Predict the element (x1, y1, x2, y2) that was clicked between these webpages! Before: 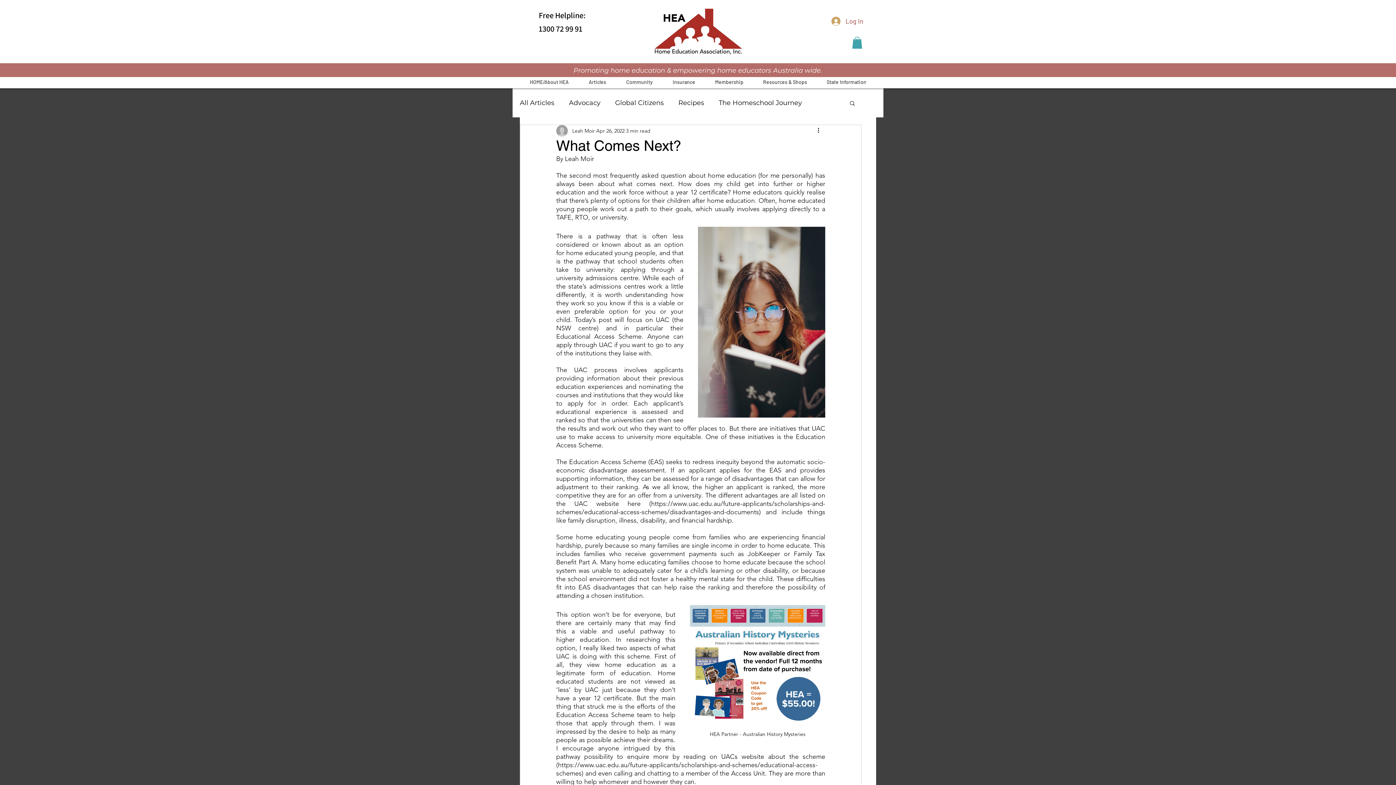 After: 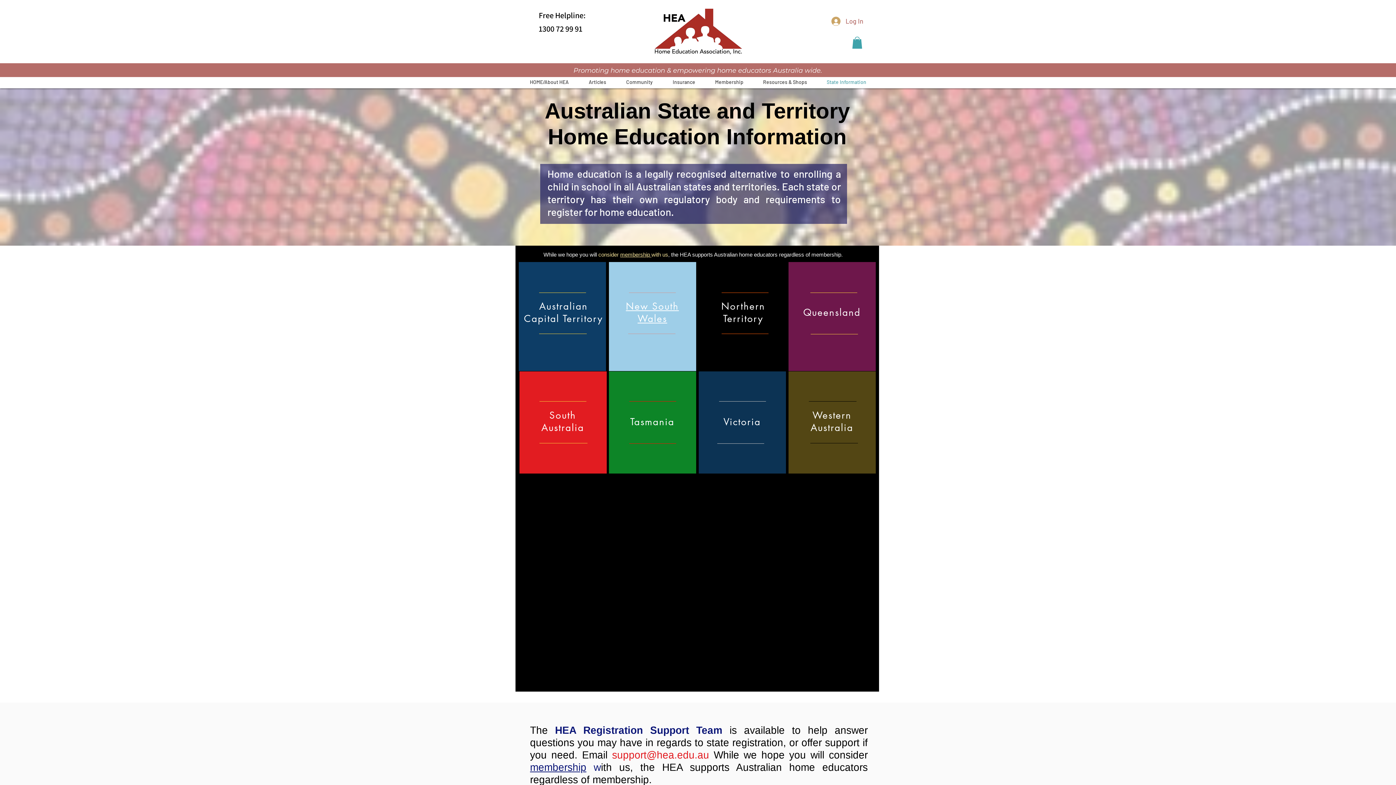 Action: bbox: (817, 75, 876, 88) label: State Information